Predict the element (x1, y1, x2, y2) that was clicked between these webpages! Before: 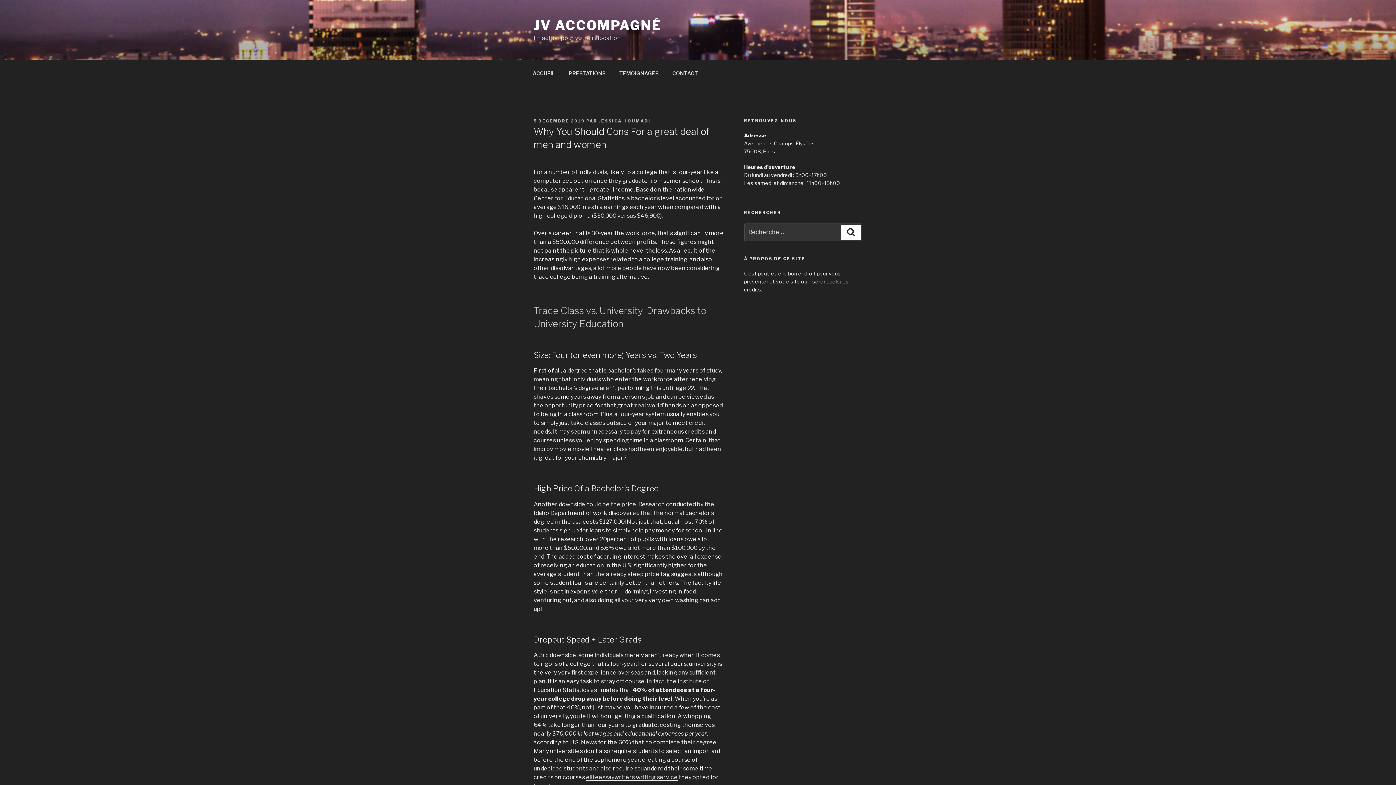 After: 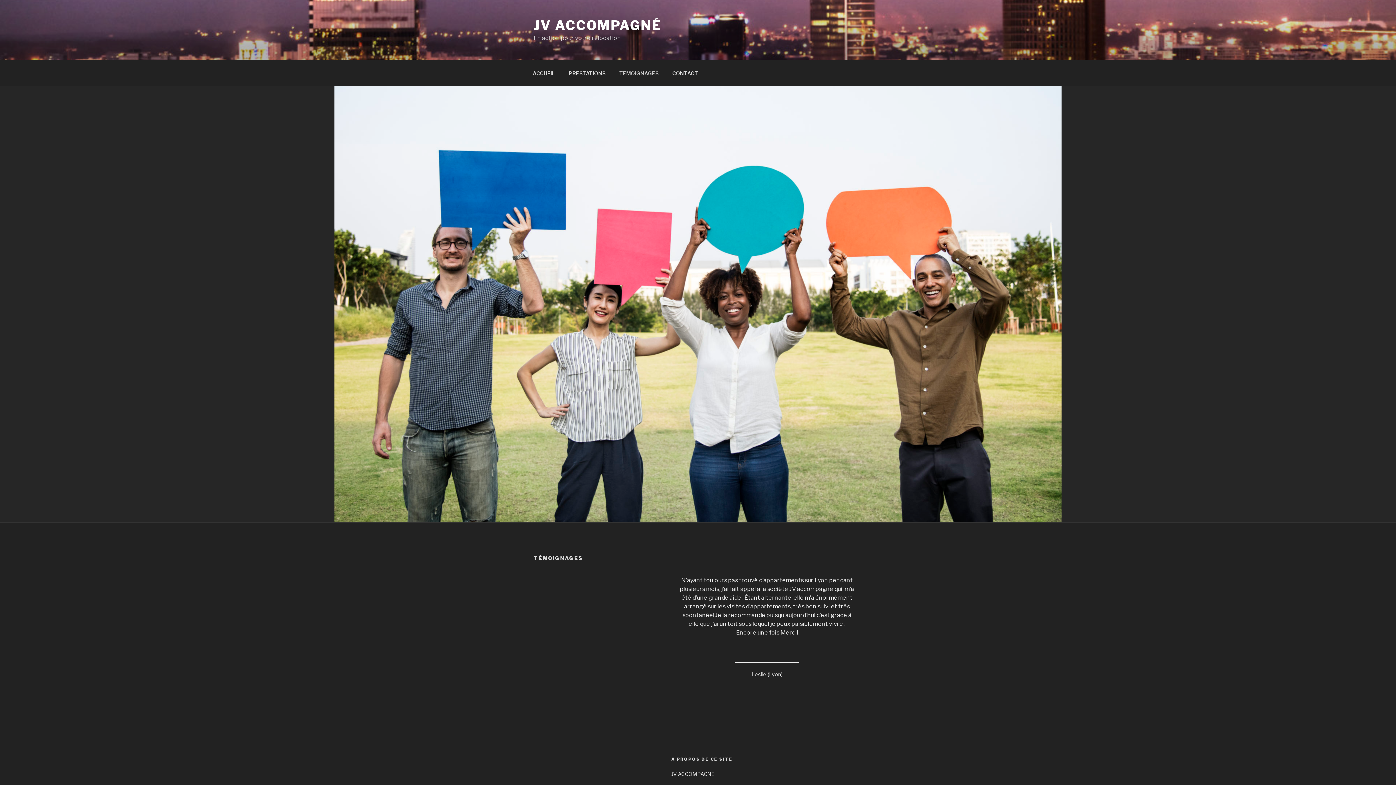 Action: label: TEMOIGNAGES bbox: (613, 64, 665, 82)